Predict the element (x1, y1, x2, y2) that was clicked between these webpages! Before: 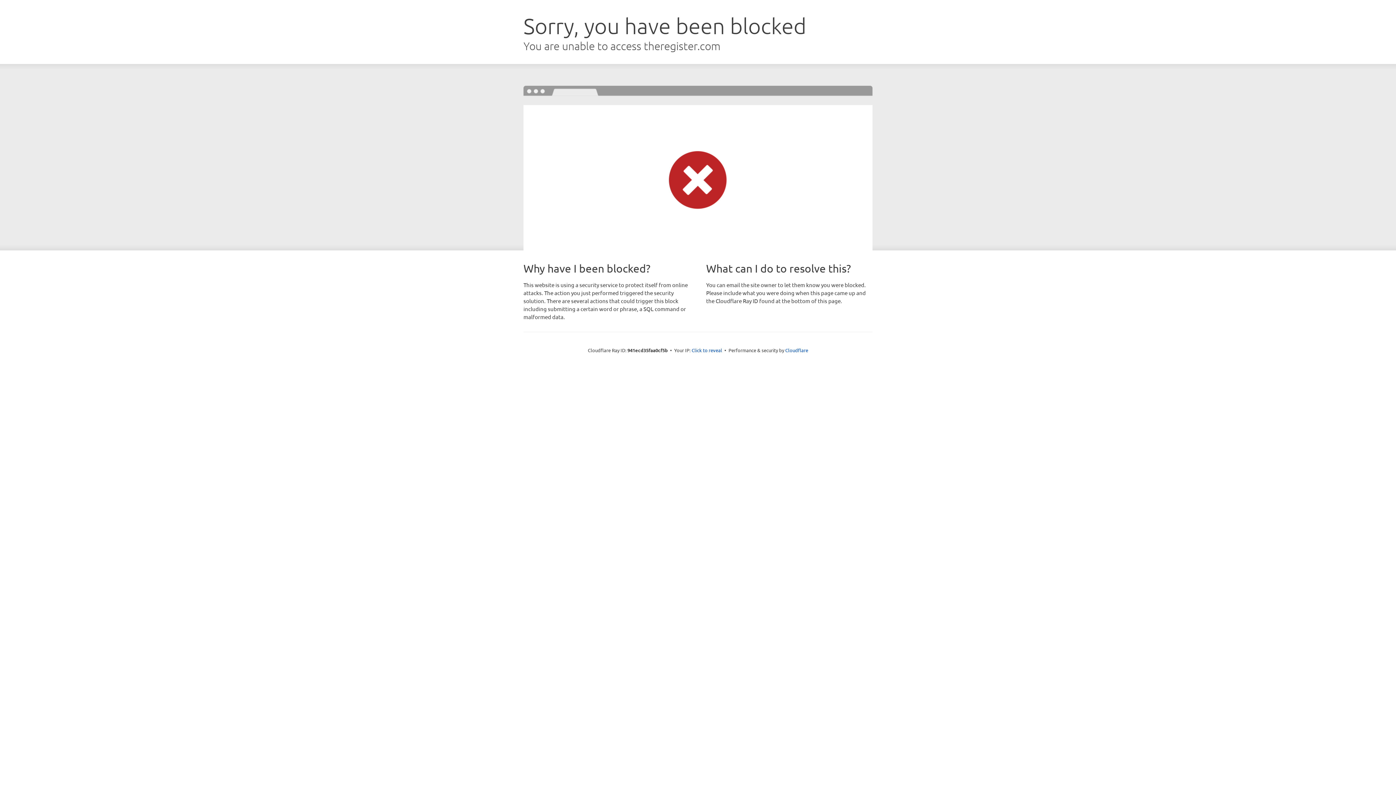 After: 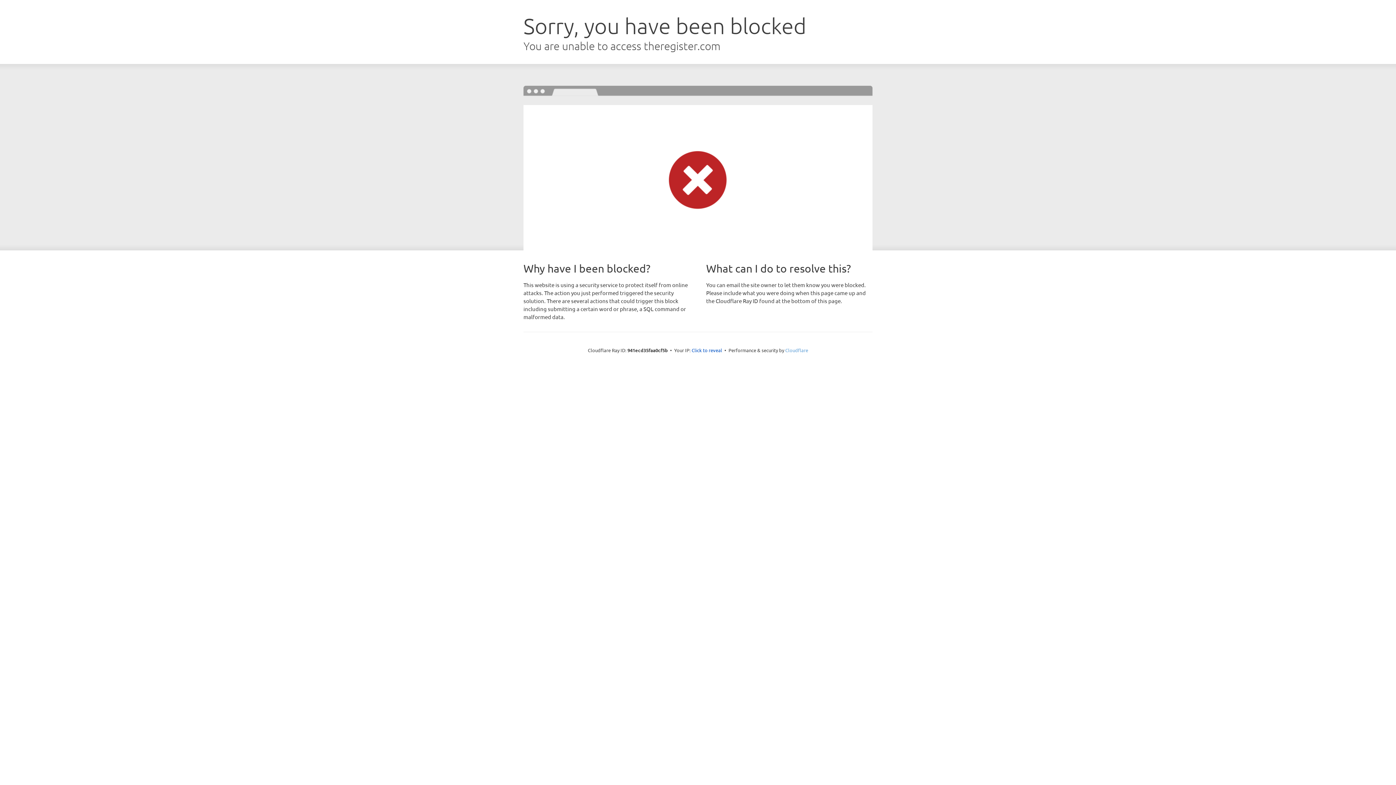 Action: label: Cloudflare bbox: (785, 347, 808, 353)